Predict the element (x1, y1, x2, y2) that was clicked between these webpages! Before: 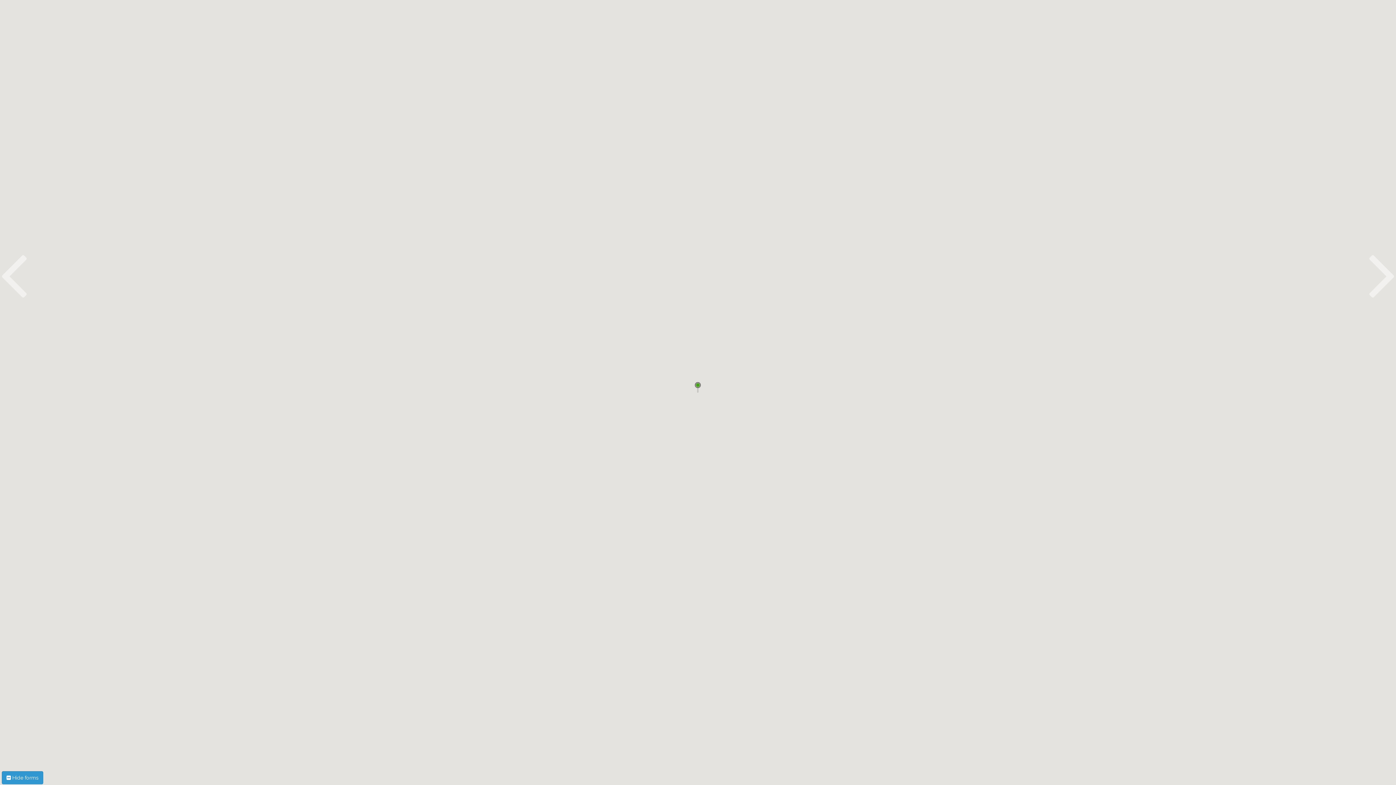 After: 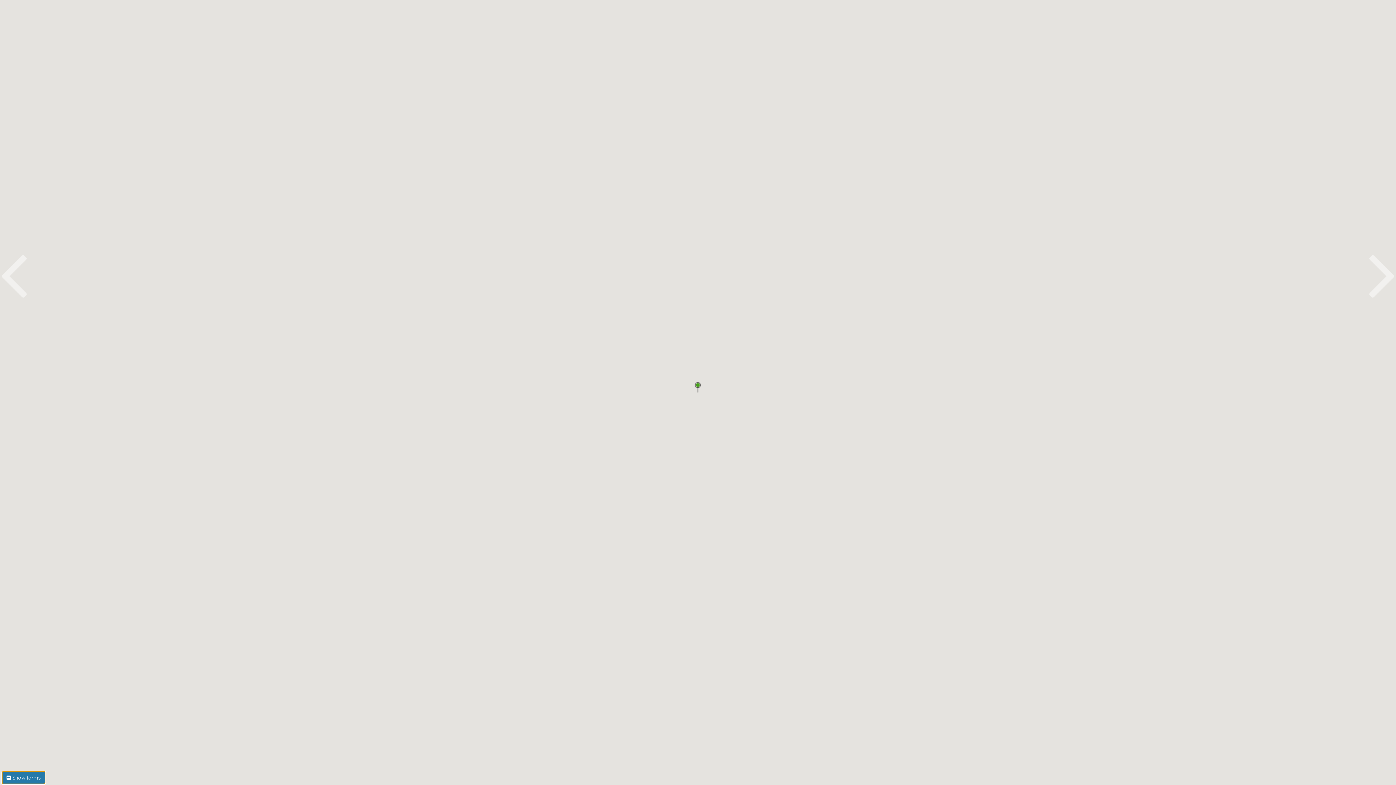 Action: bbox: (1, 771, 43, 784) label:  Hide forms